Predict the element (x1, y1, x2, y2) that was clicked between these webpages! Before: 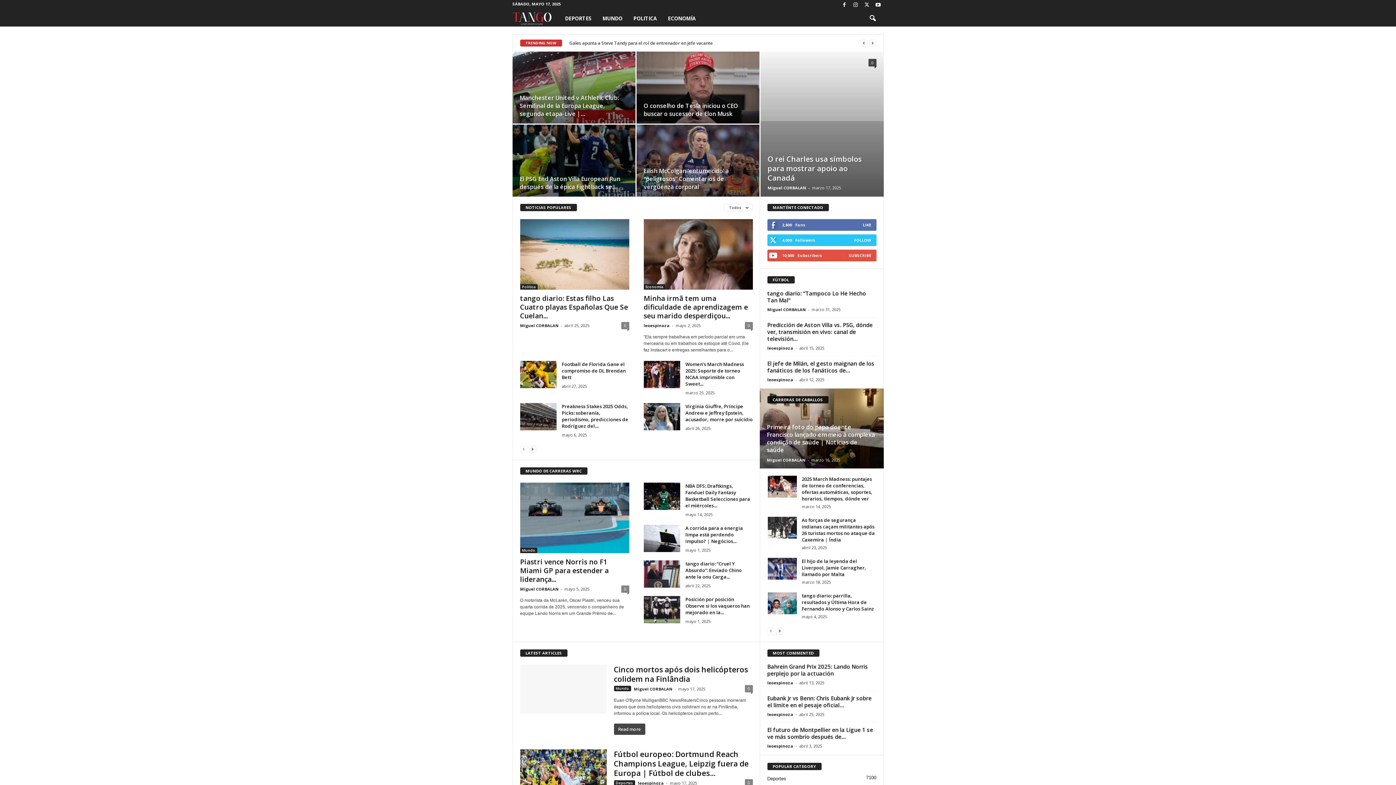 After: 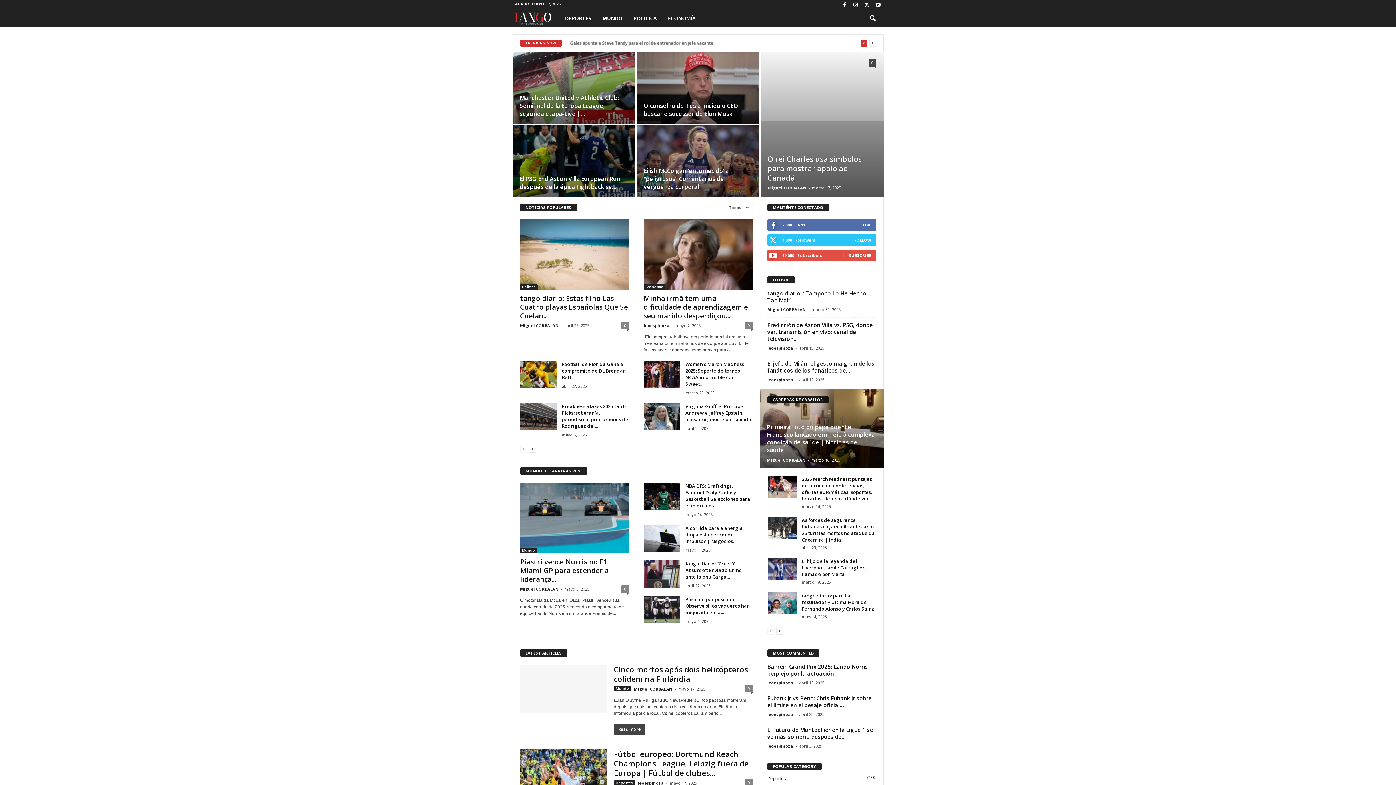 Action: label: prev bbox: (860, 39, 867, 46)